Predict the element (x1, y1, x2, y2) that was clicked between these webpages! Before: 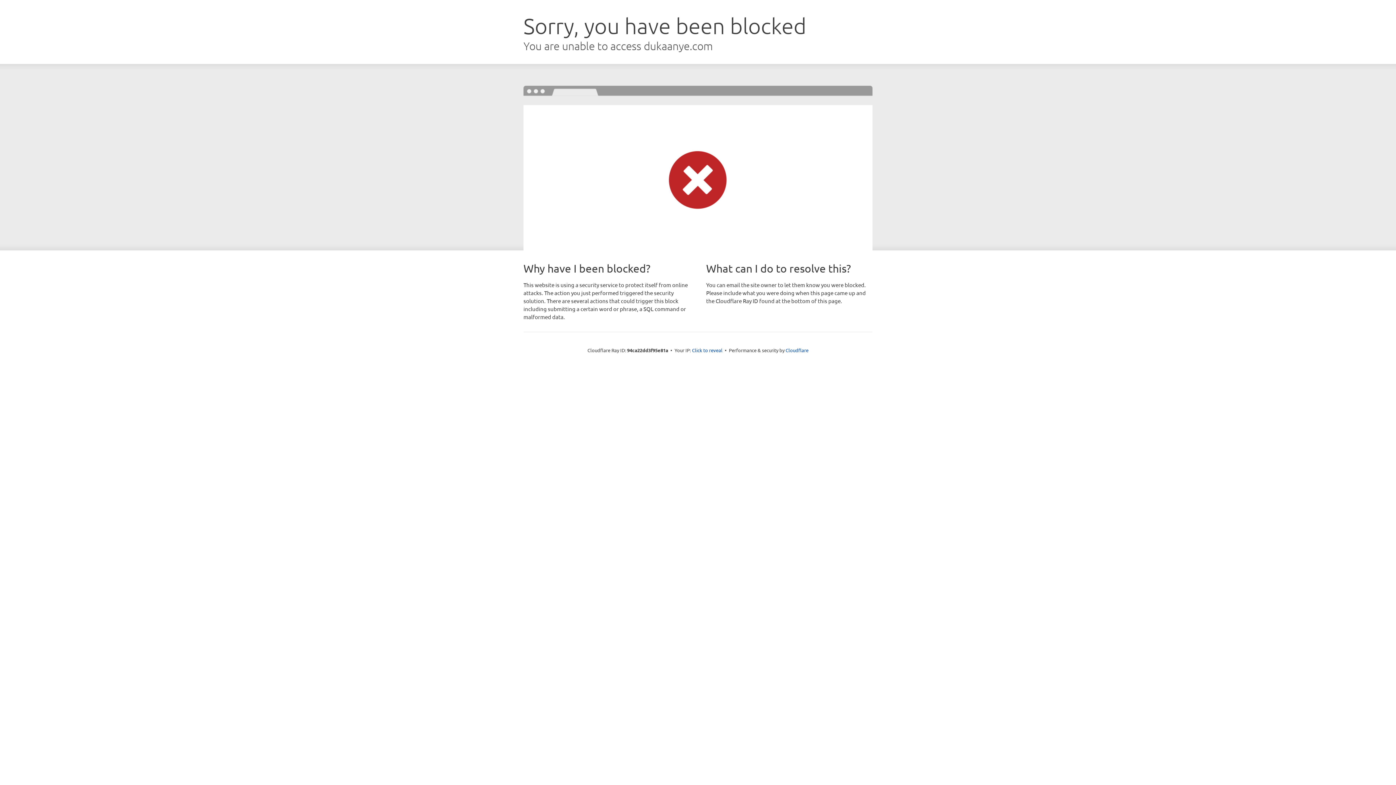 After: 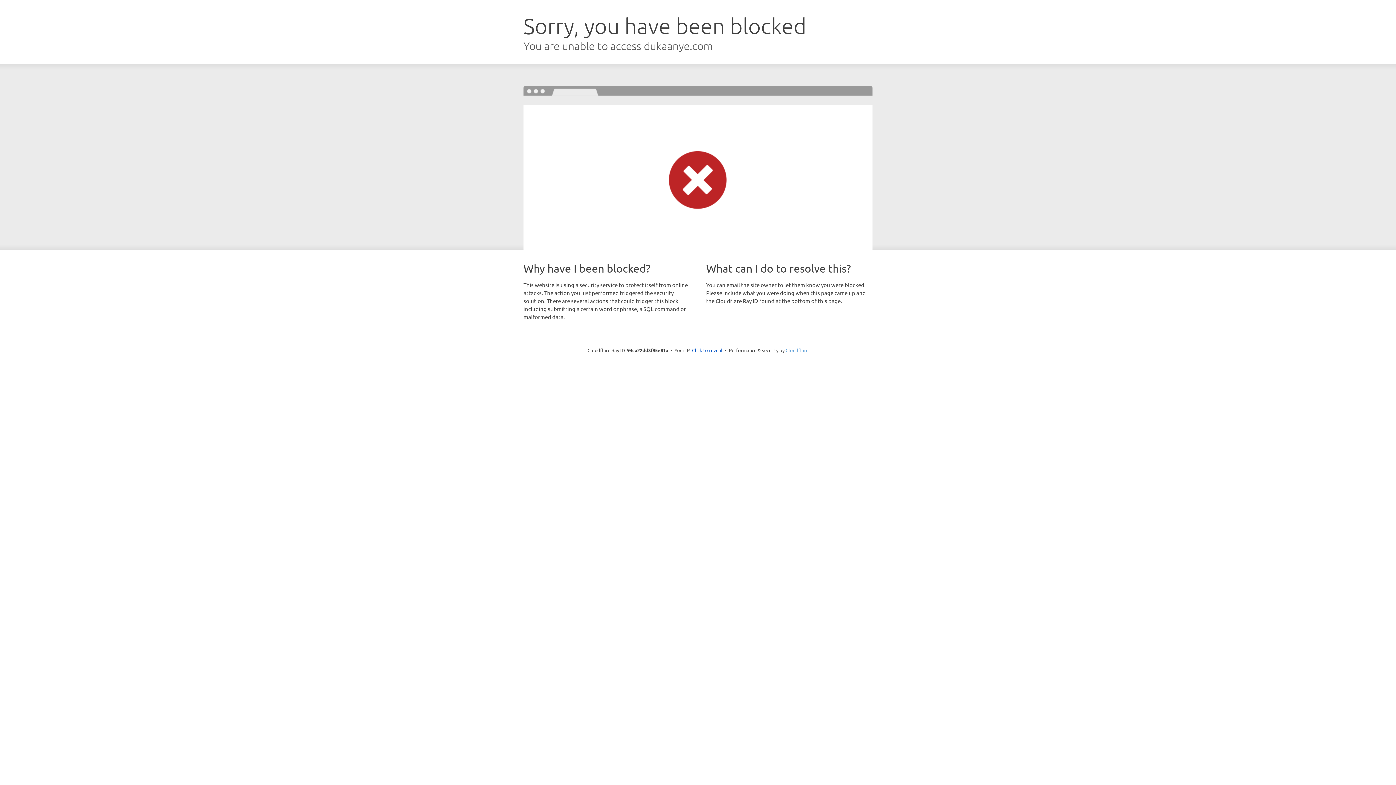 Action: bbox: (785, 347, 808, 353) label: Cloudflare